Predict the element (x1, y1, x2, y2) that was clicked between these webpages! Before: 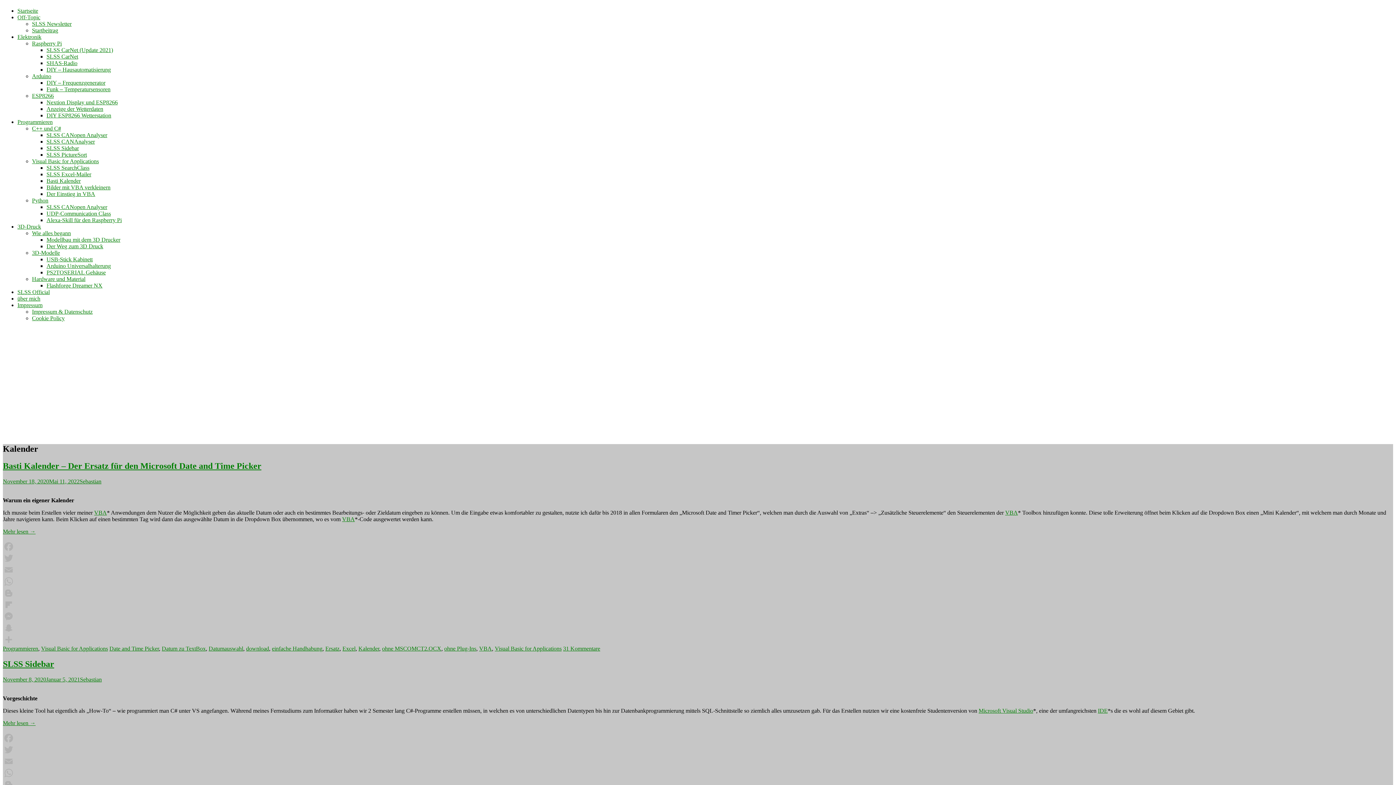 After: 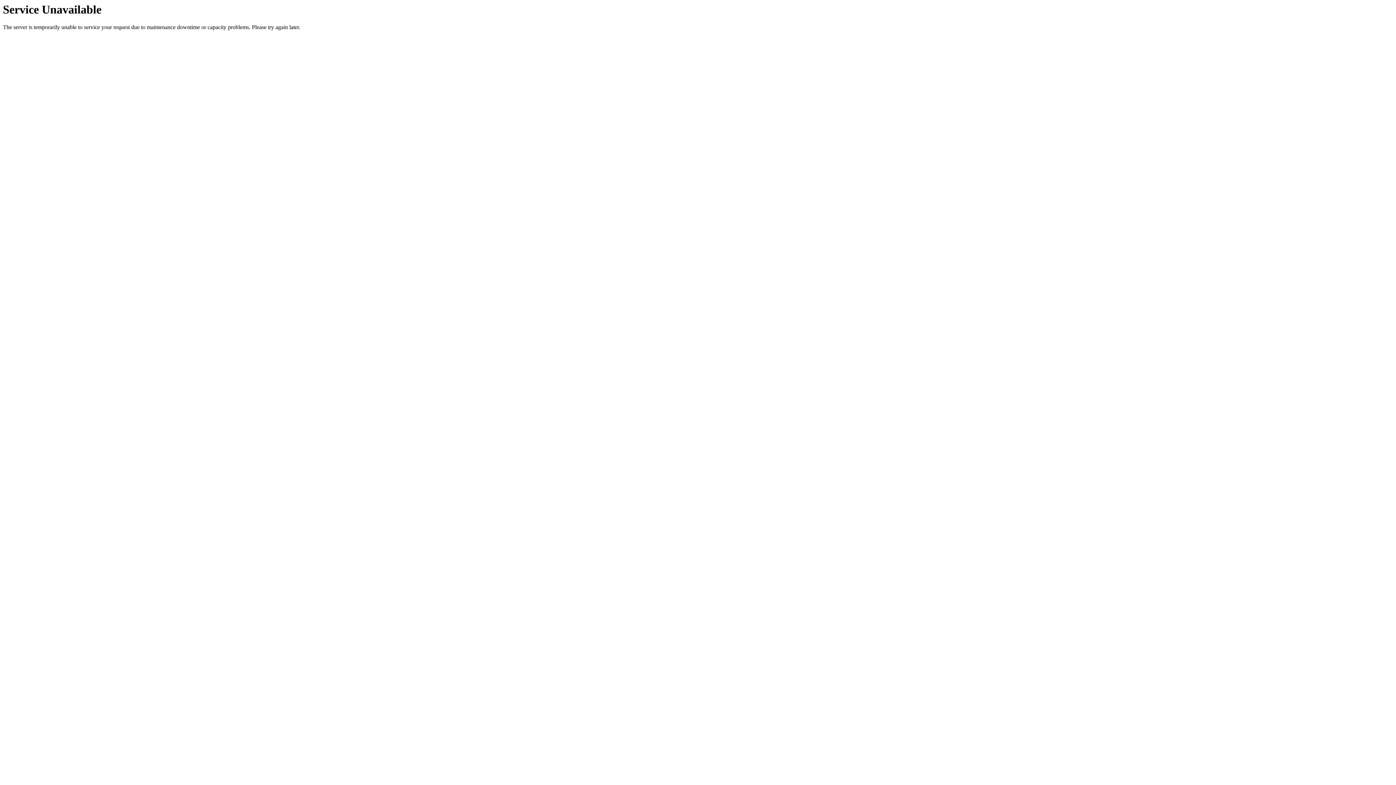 Action: label: SHAS-Radio bbox: (46, 60, 77, 66)